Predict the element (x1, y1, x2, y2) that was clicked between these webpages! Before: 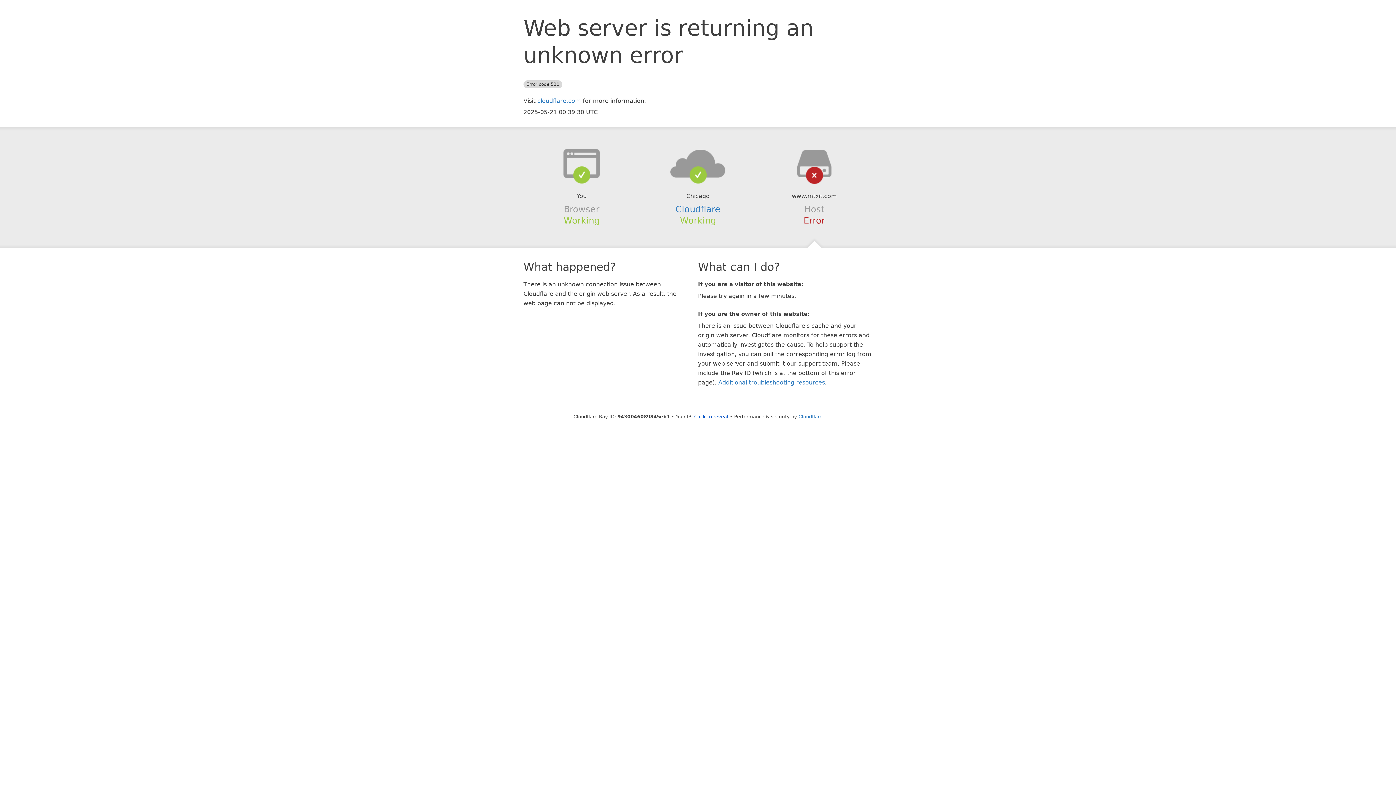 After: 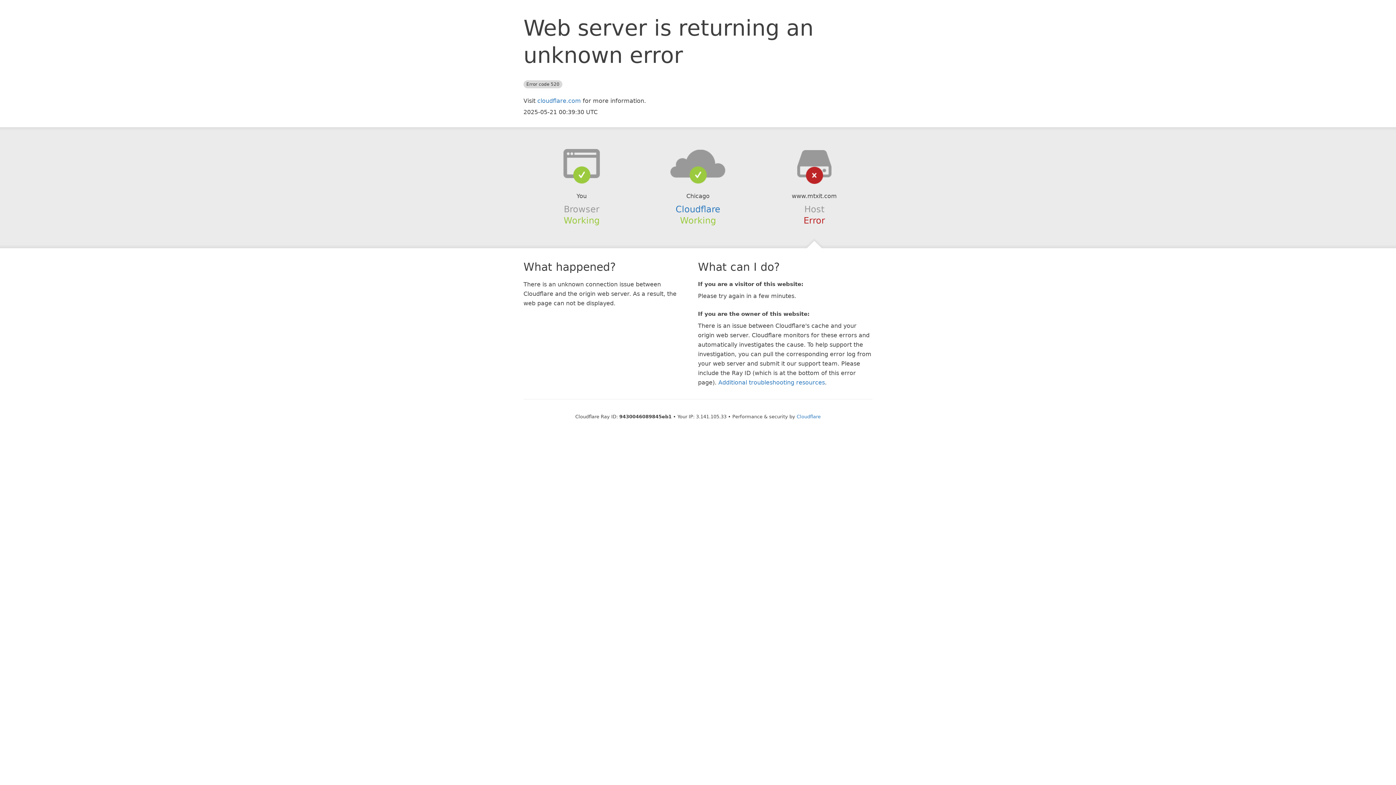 Action: label: Click to reveal bbox: (694, 414, 728, 419)